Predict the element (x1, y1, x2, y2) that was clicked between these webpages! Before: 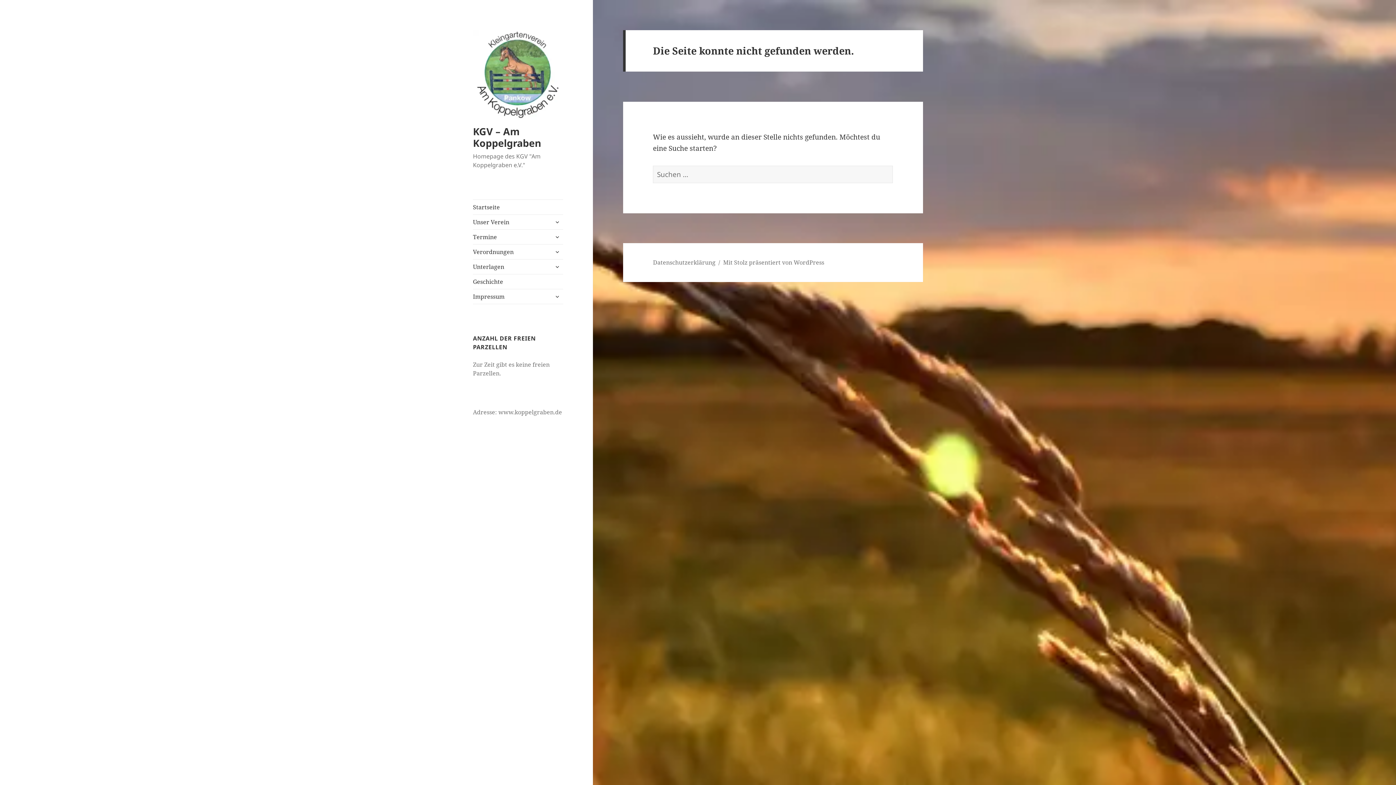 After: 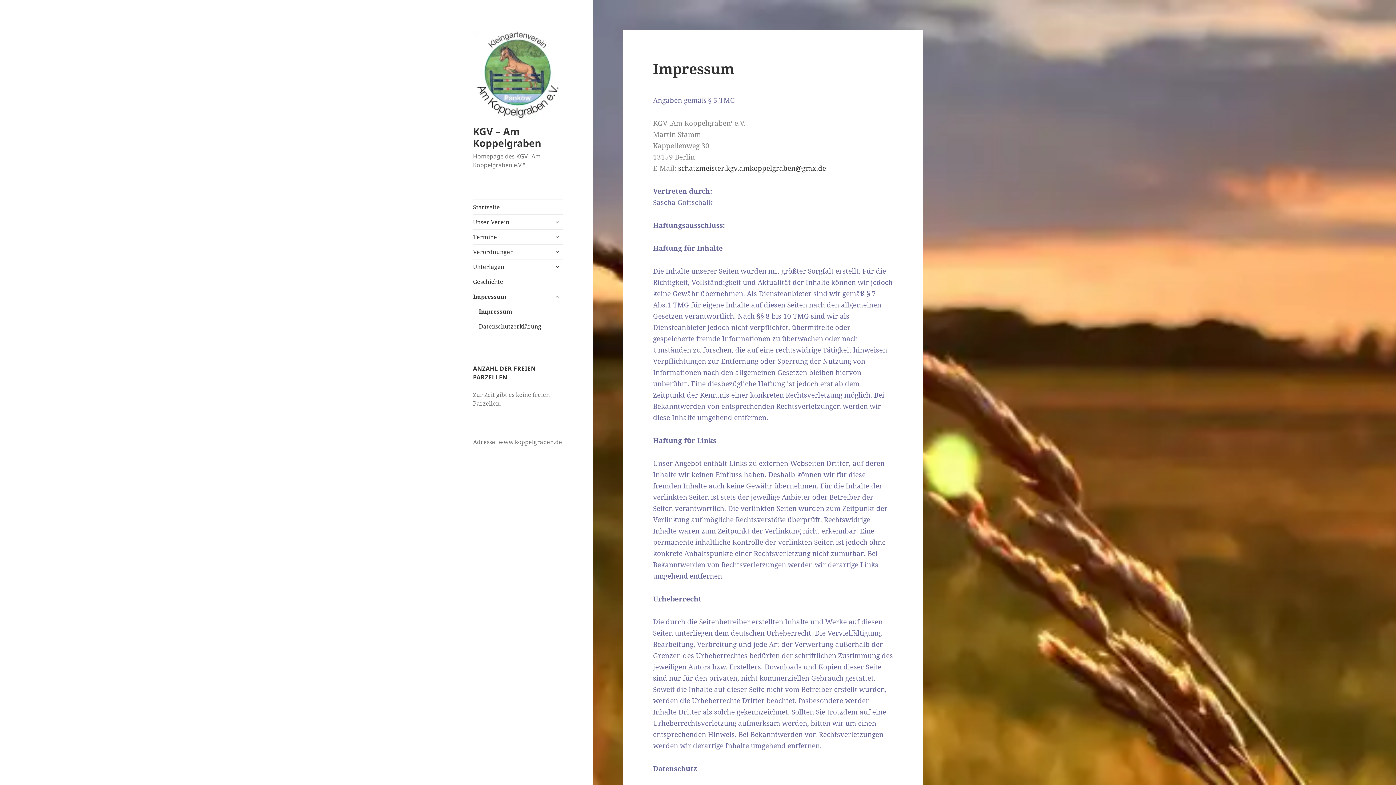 Action: label: Impressum bbox: (473, 289, 563, 303)